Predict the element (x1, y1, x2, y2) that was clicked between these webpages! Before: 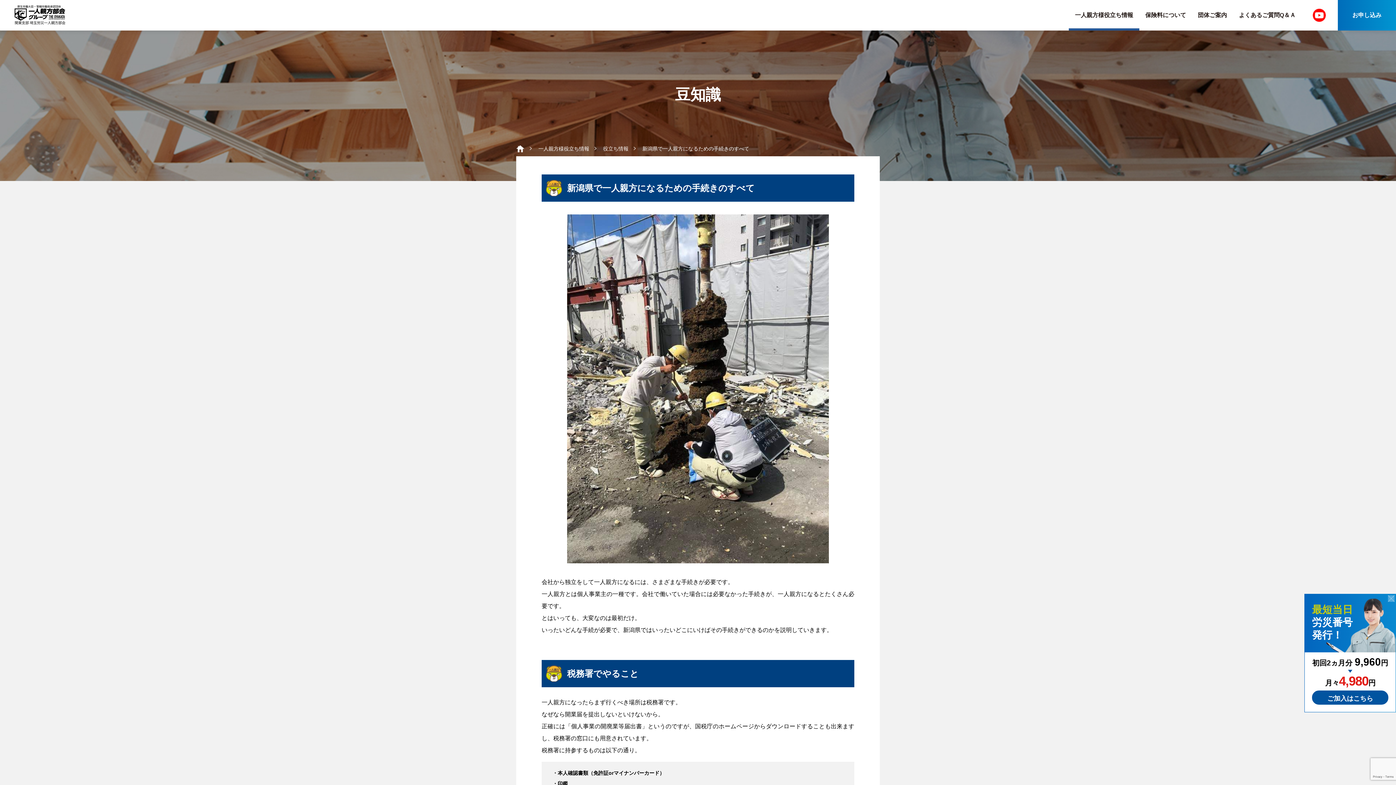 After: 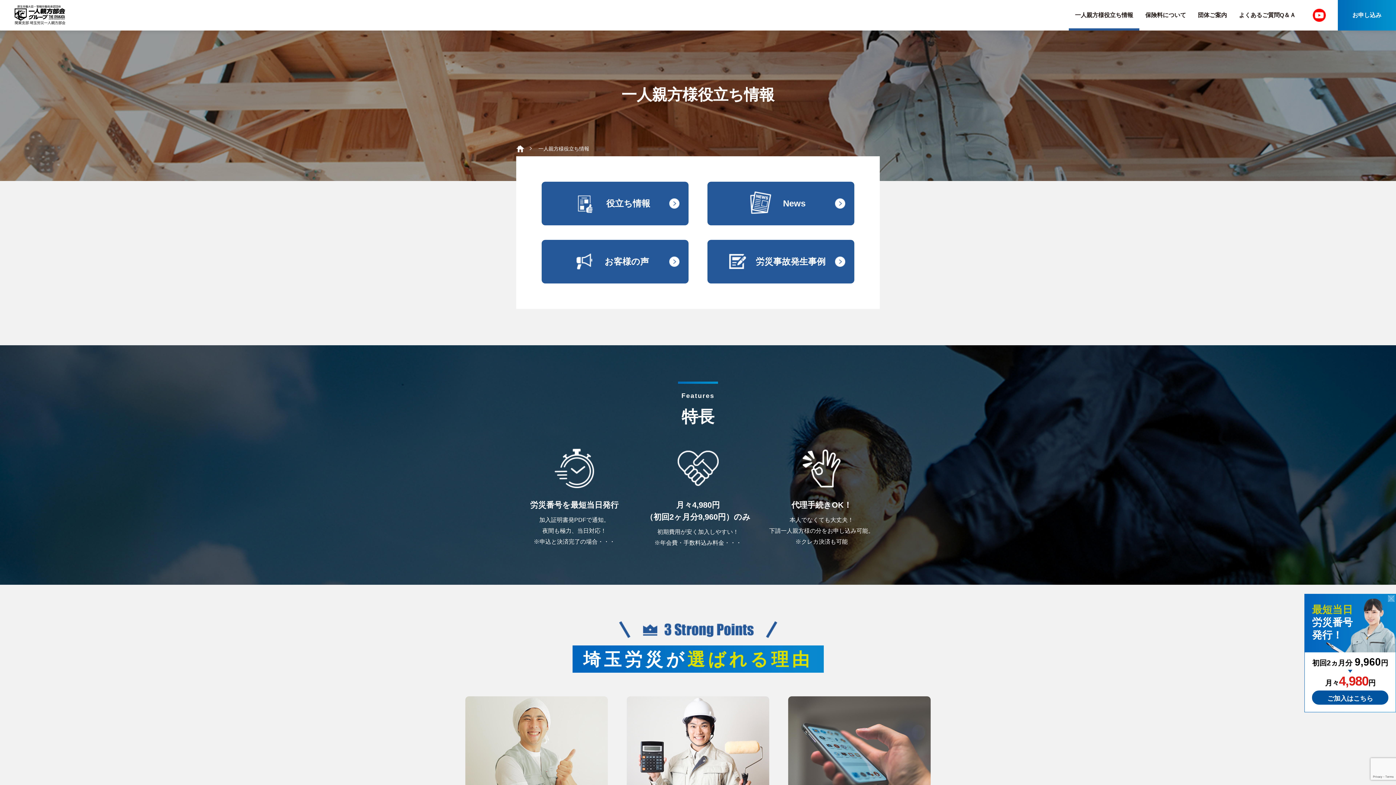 Action: label: 一人親方様役立ち情報 bbox: (538, 145, 589, 151)